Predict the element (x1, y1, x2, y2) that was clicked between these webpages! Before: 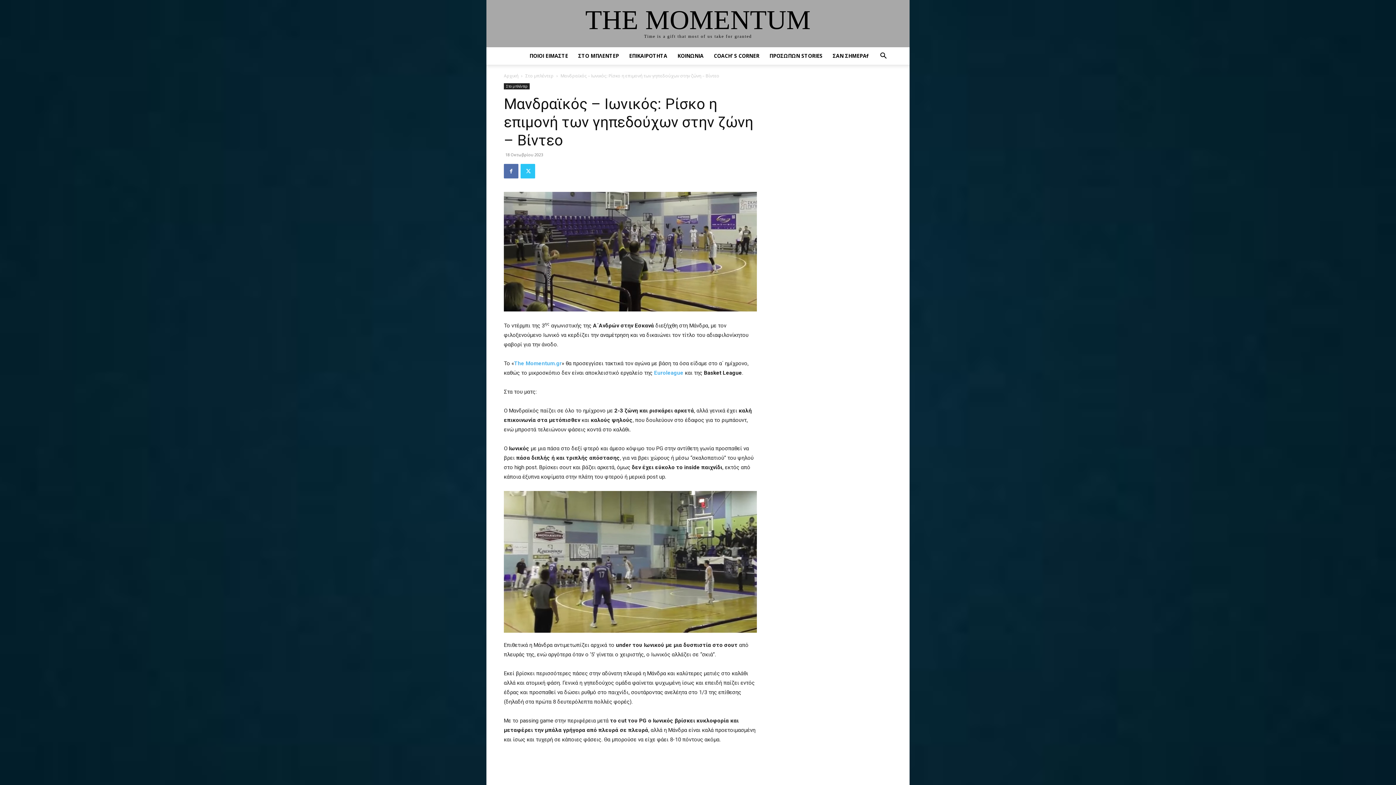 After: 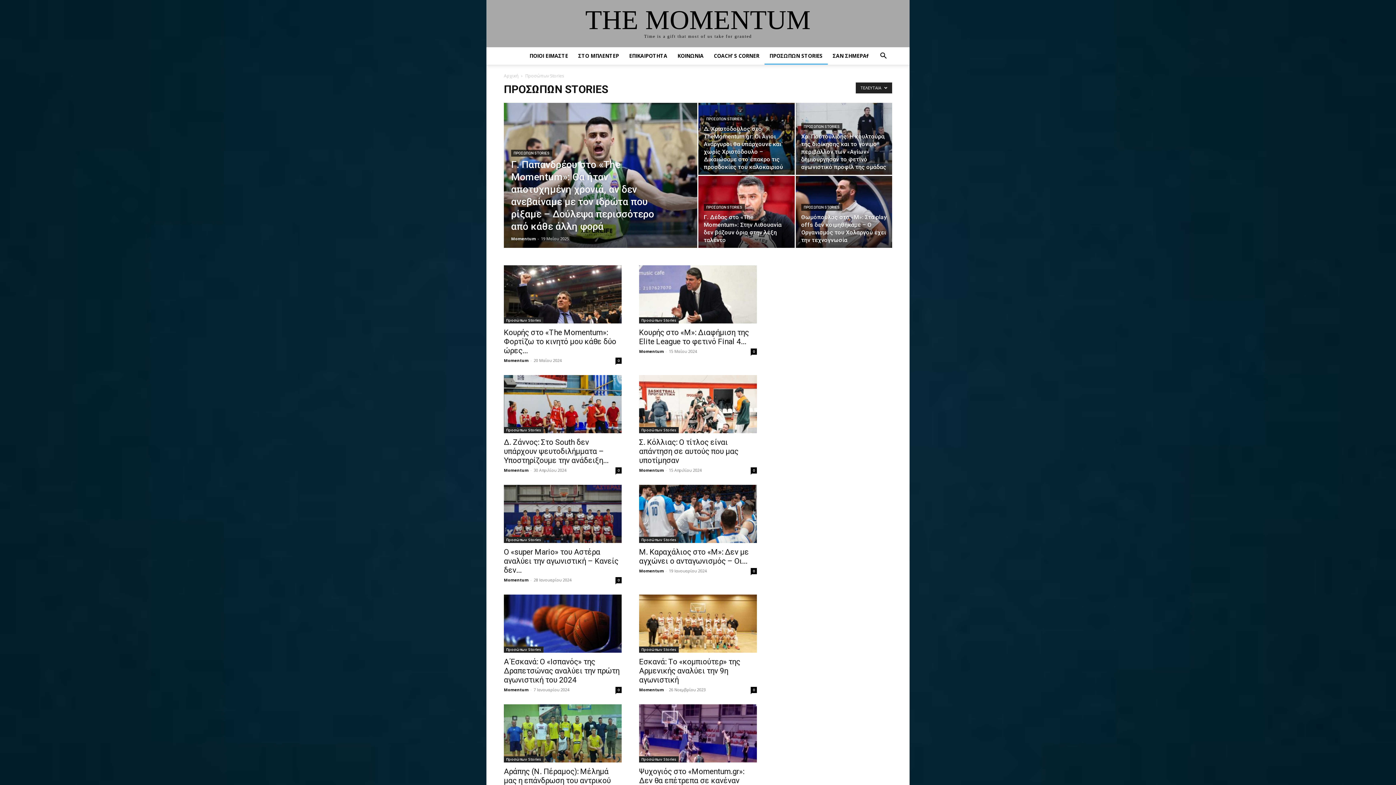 Action: label: ΠΡΟΣΩΠΩΝ STORIES bbox: (764, 47, 827, 64)